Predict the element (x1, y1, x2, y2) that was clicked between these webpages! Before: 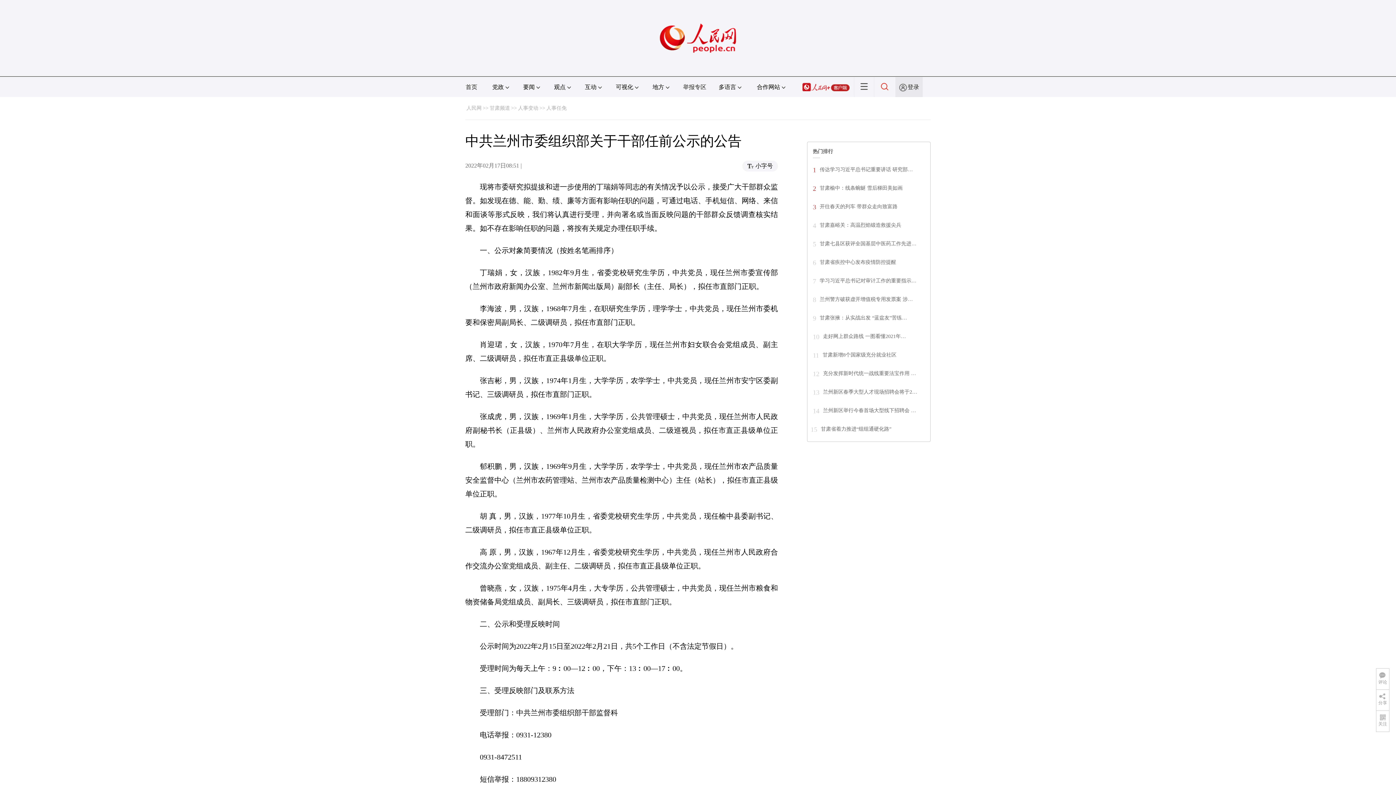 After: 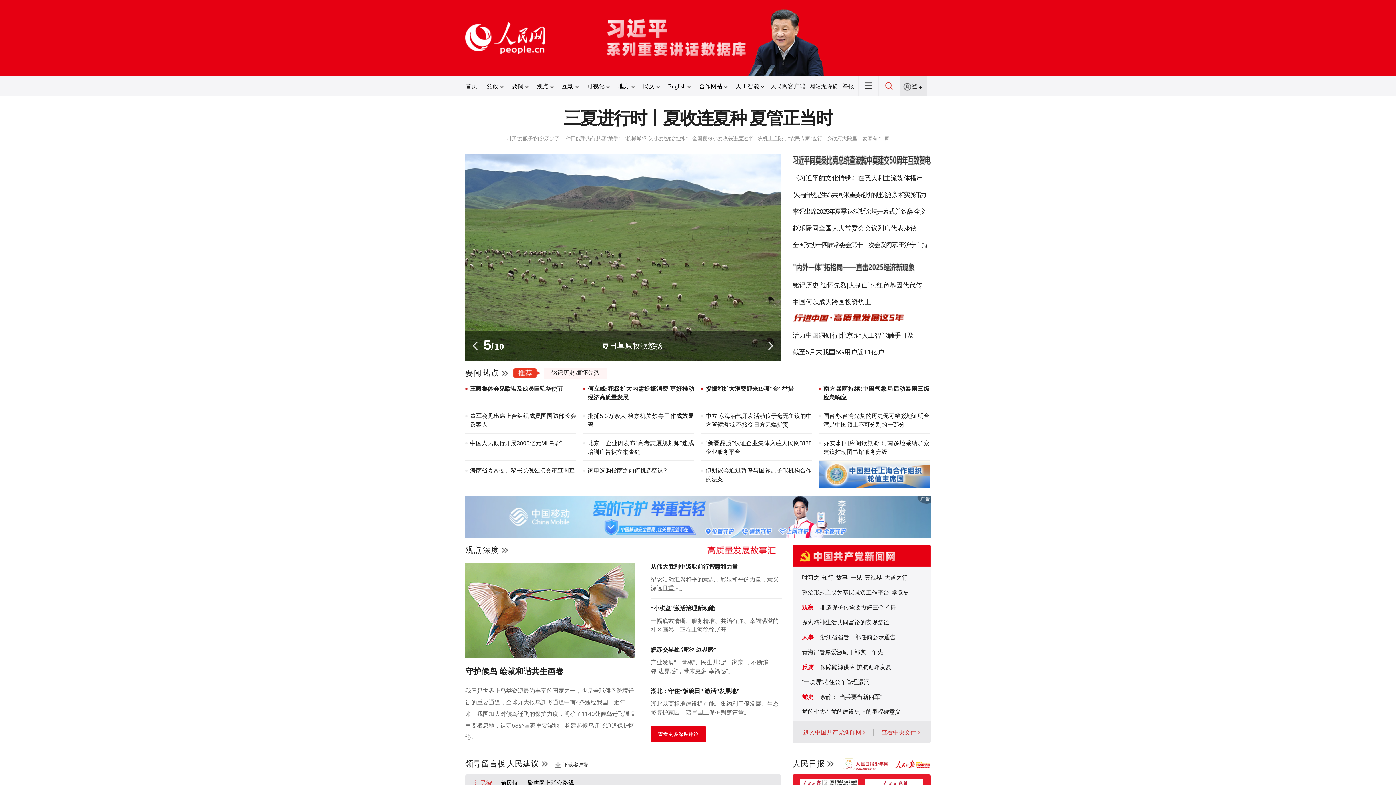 Action: bbox: (466, 105, 481, 110) label: 人民网